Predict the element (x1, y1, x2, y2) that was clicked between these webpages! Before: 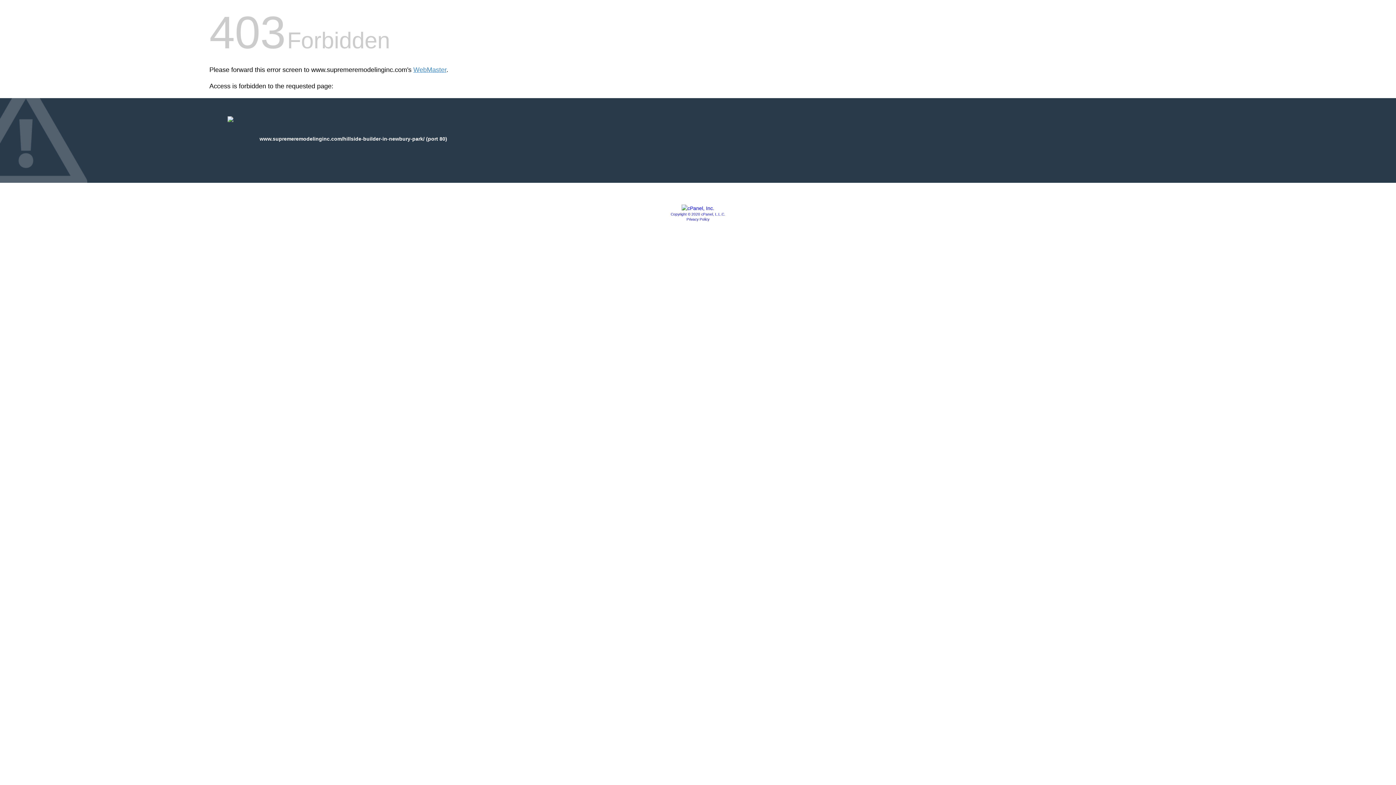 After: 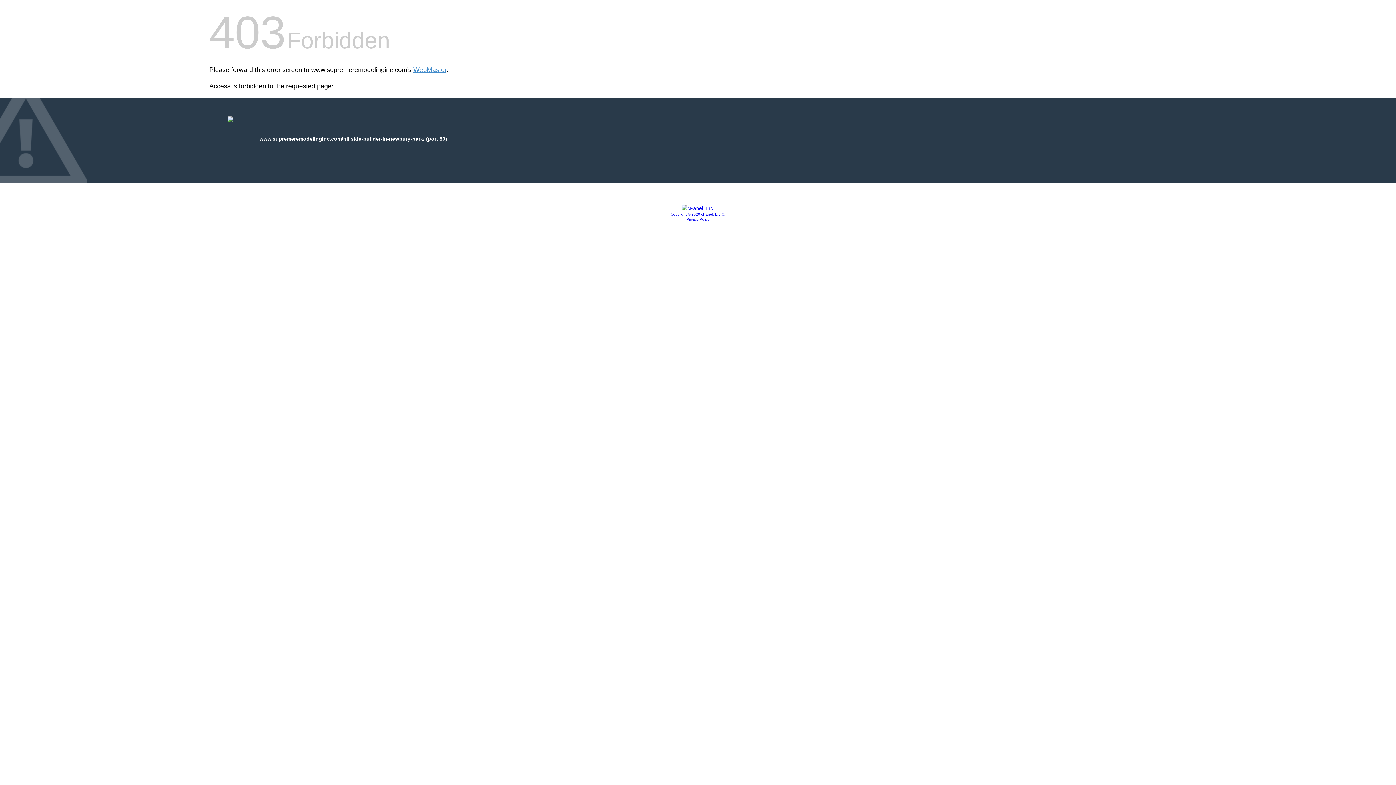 Action: bbox: (681, 205, 714, 211)